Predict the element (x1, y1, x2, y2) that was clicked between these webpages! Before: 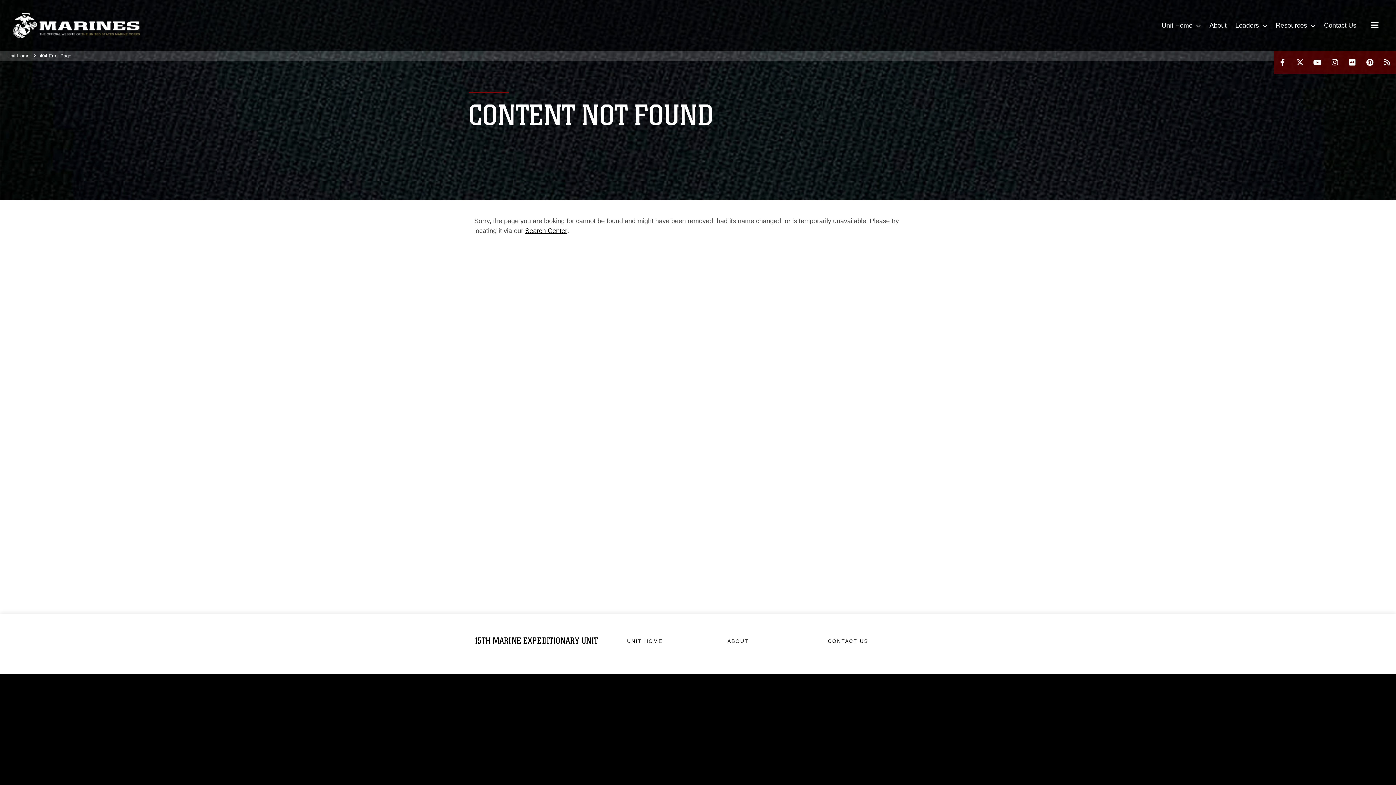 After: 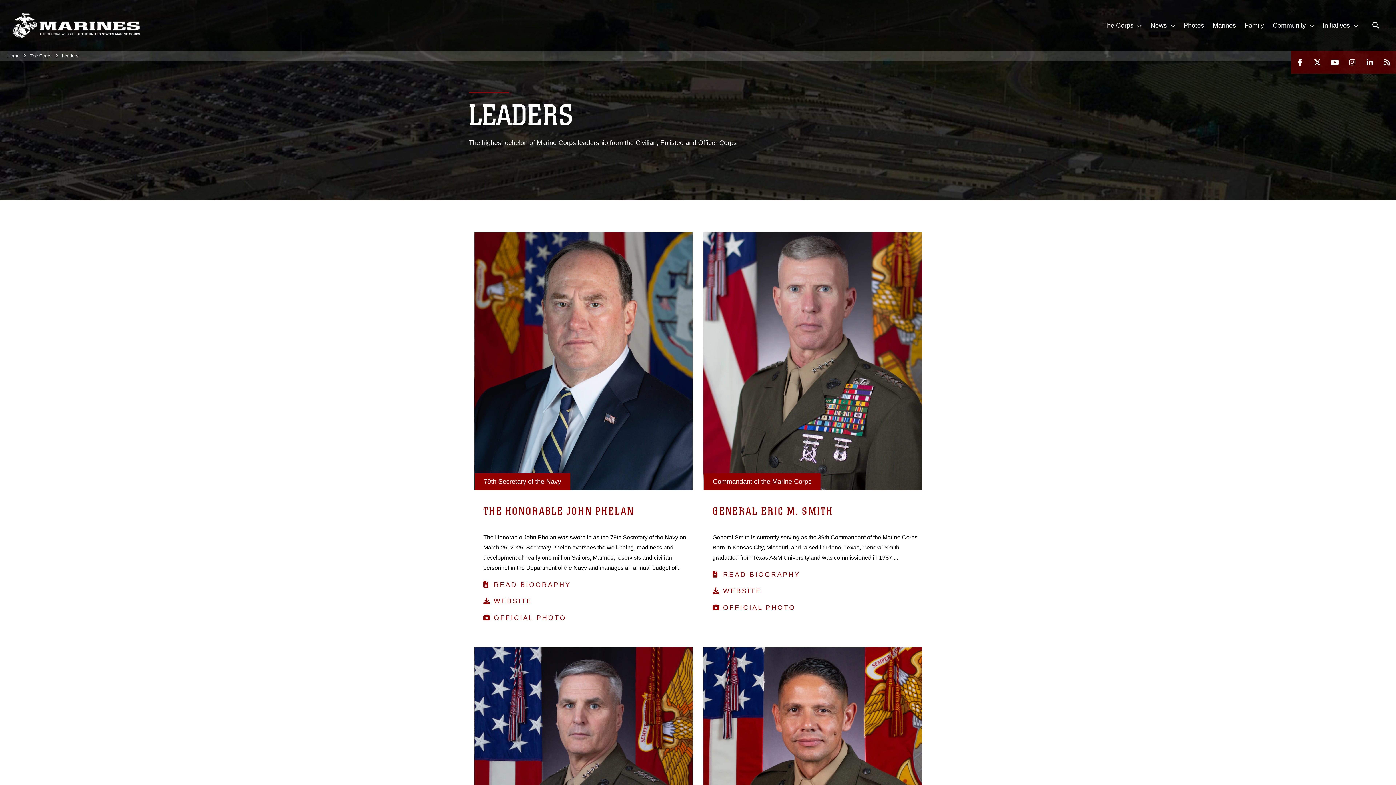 Action: label: Leaders bbox: (623, 738, 642, 748)